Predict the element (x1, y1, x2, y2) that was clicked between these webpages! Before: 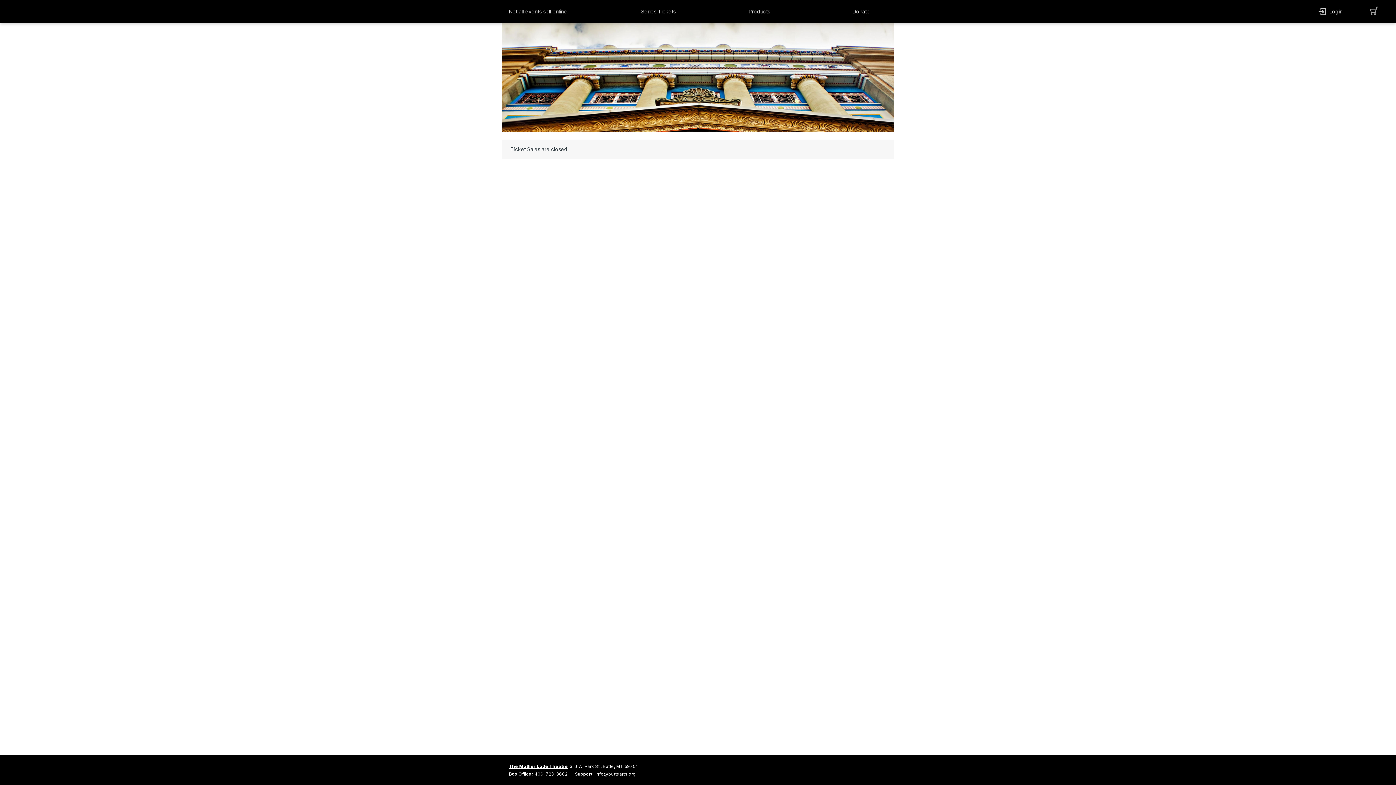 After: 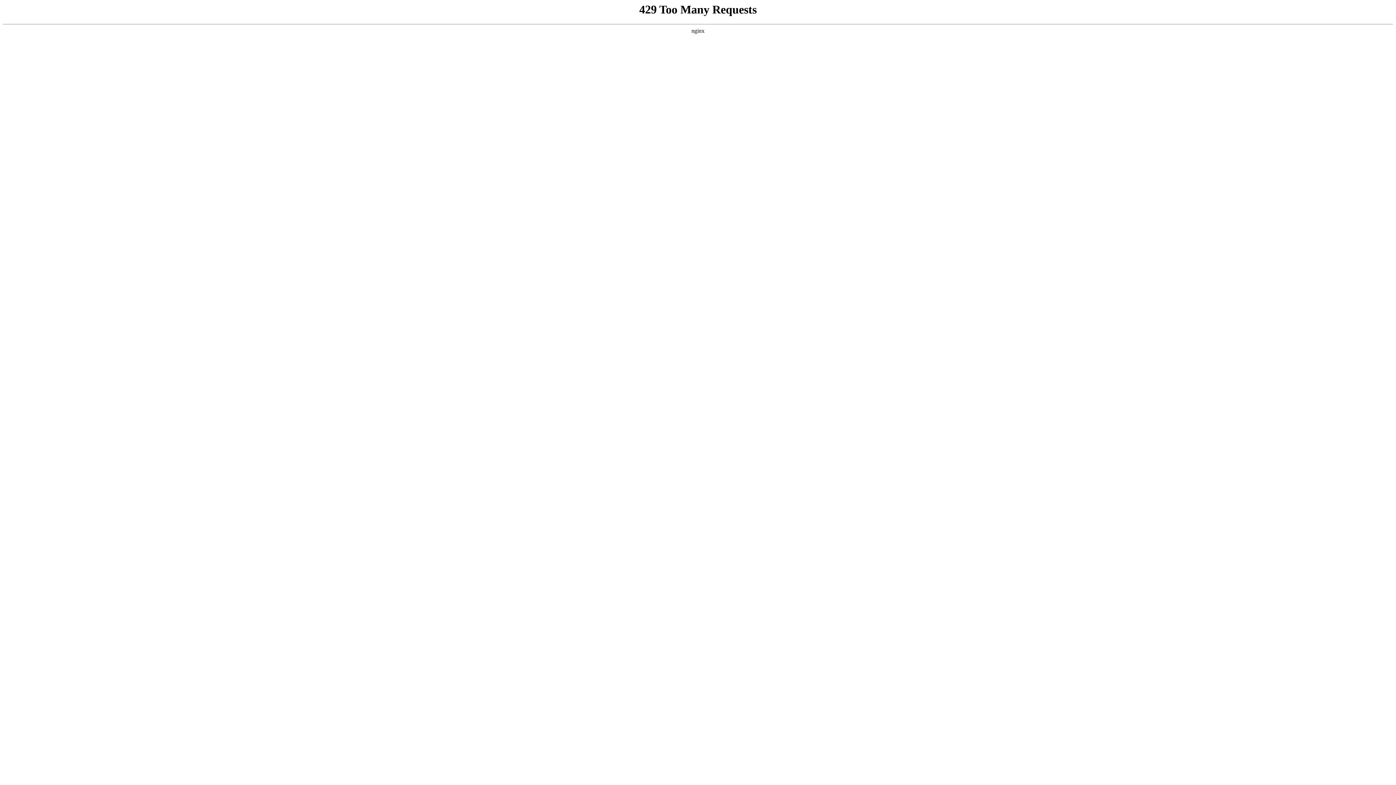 Action: label: The Mother Lode Theatre bbox: (509, 764, 568, 769)